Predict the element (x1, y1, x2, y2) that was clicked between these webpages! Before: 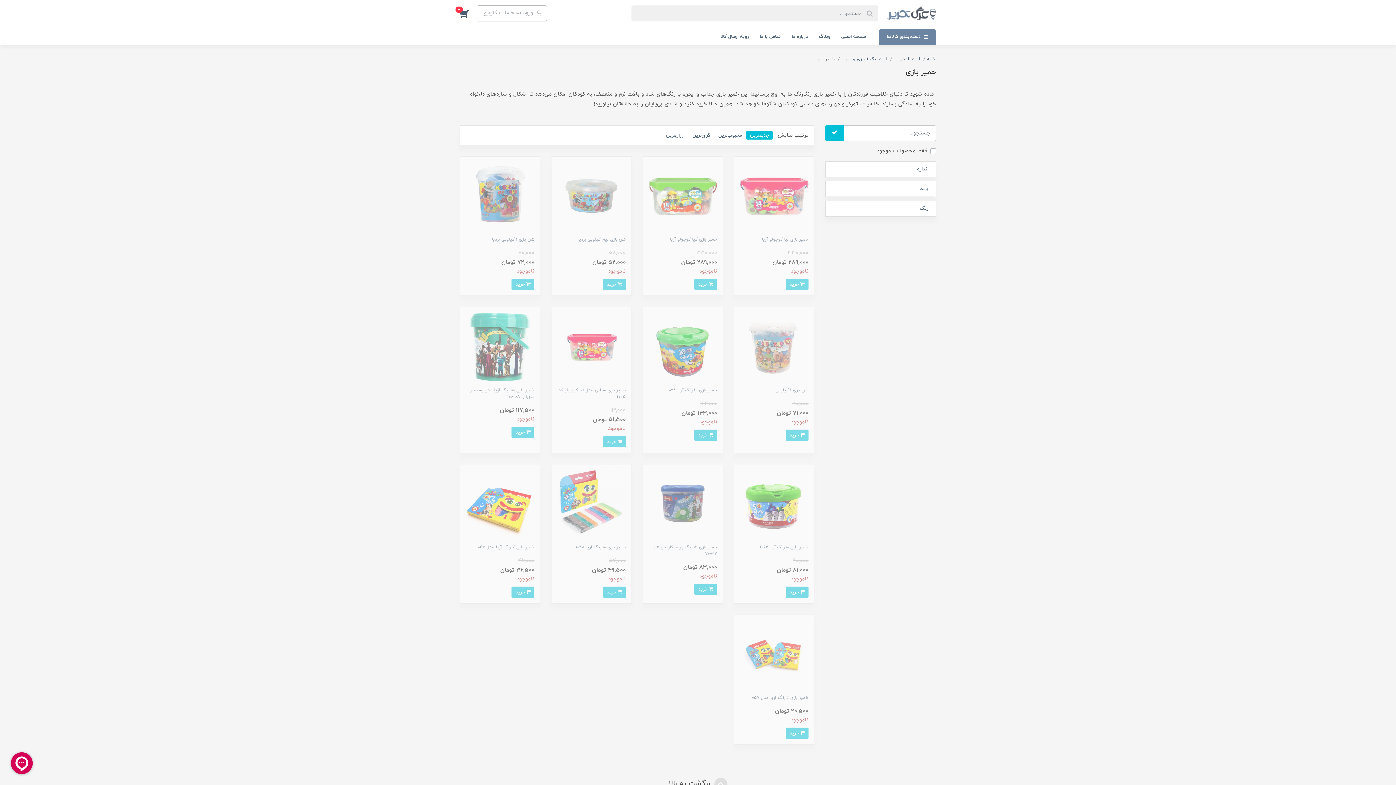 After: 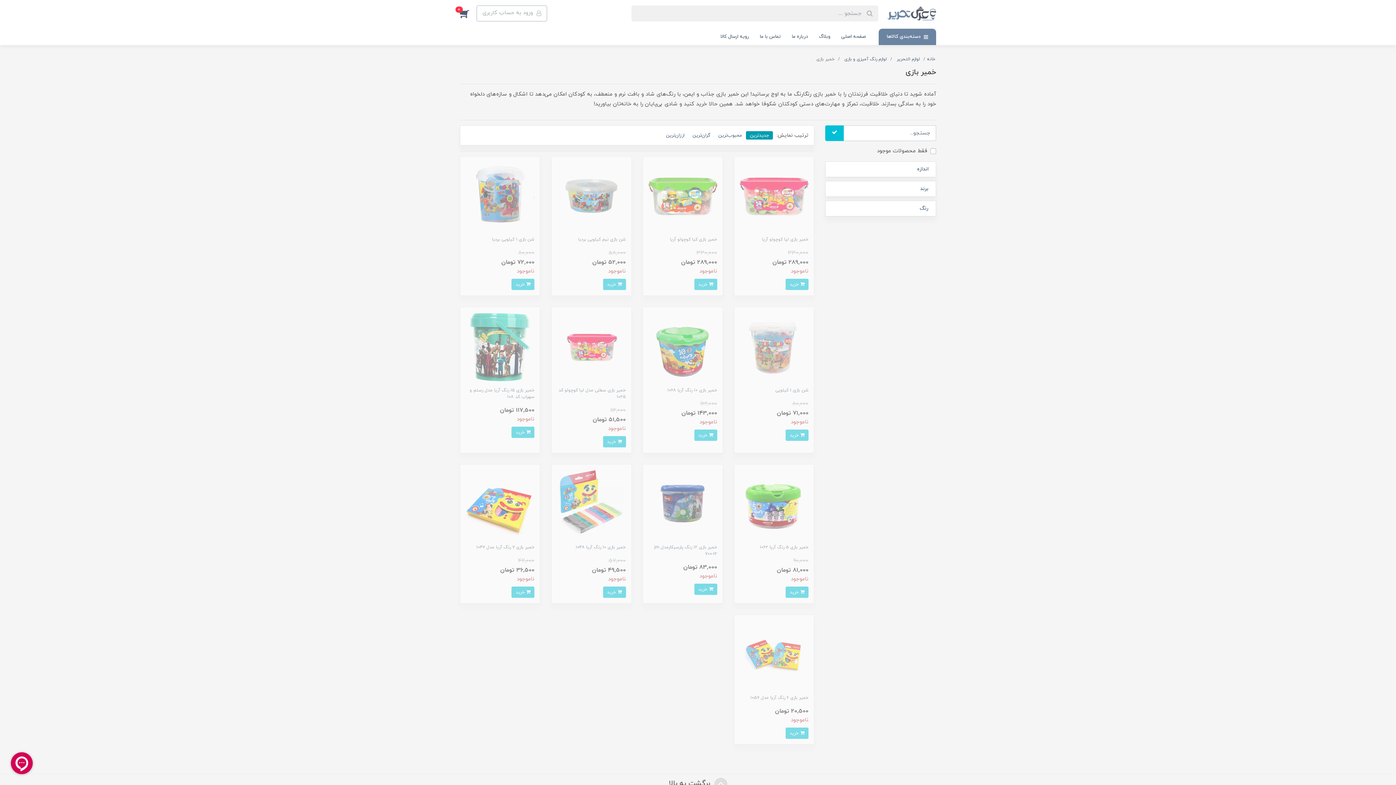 Action: bbox: (746, 131, 773, 139) label: جدیدترین